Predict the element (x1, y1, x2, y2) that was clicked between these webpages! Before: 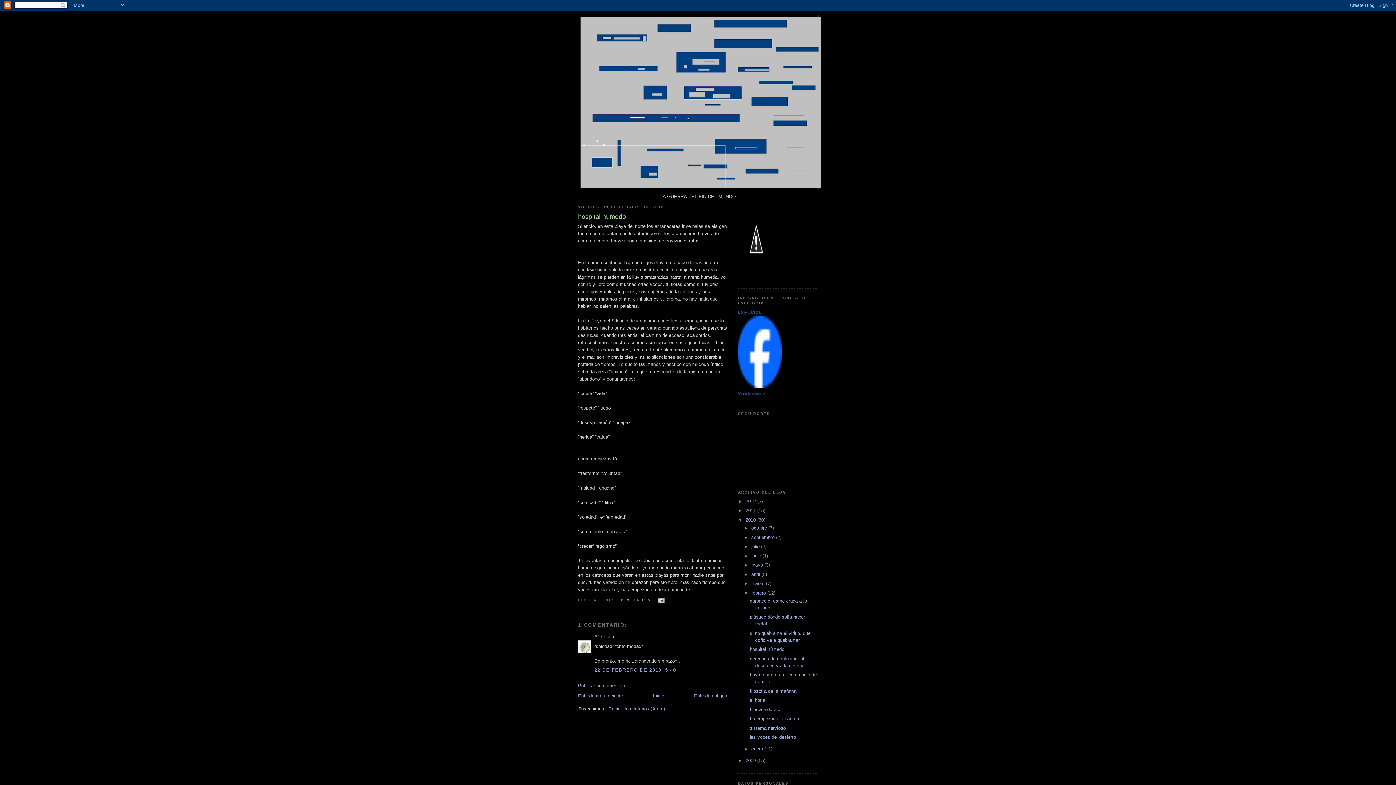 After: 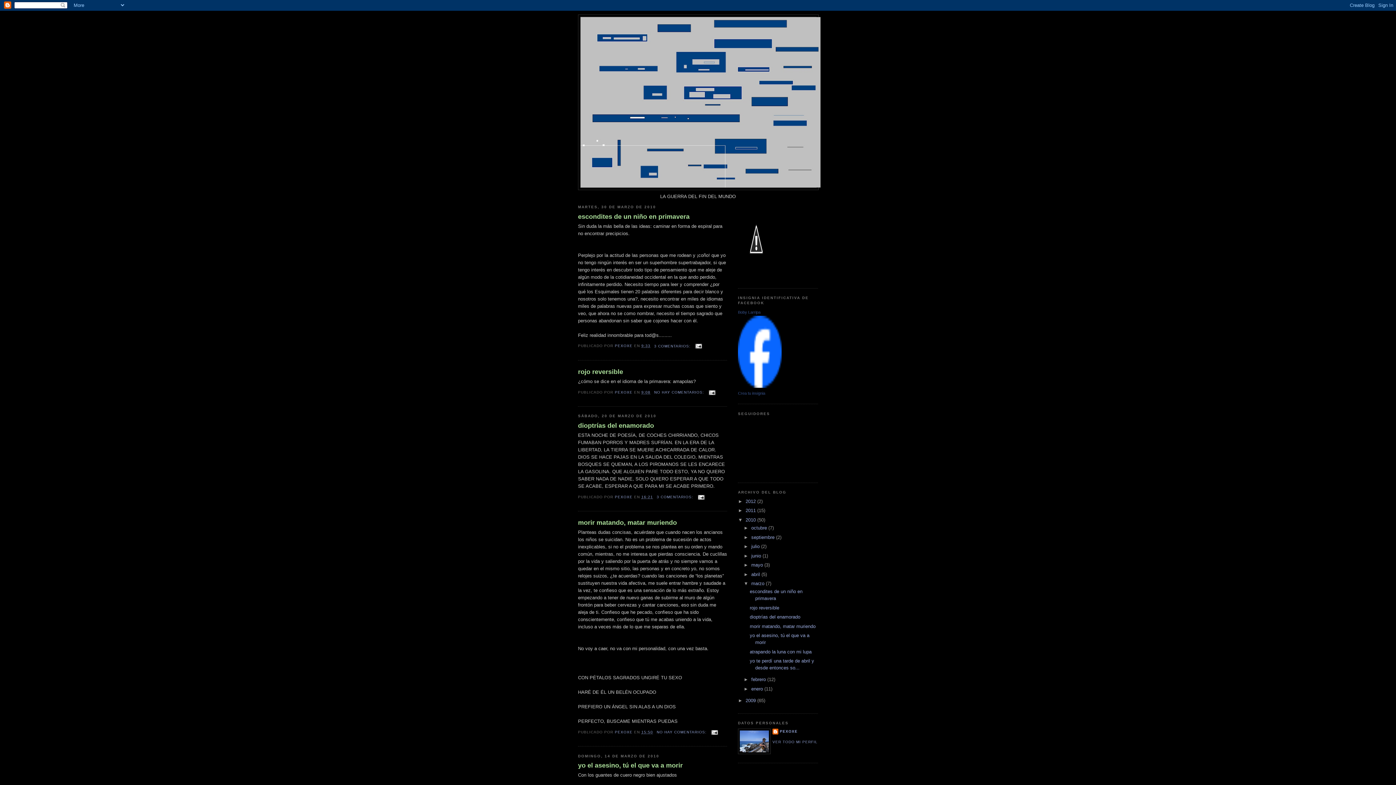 Action: label: marzo  bbox: (751, 581, 766, 586)